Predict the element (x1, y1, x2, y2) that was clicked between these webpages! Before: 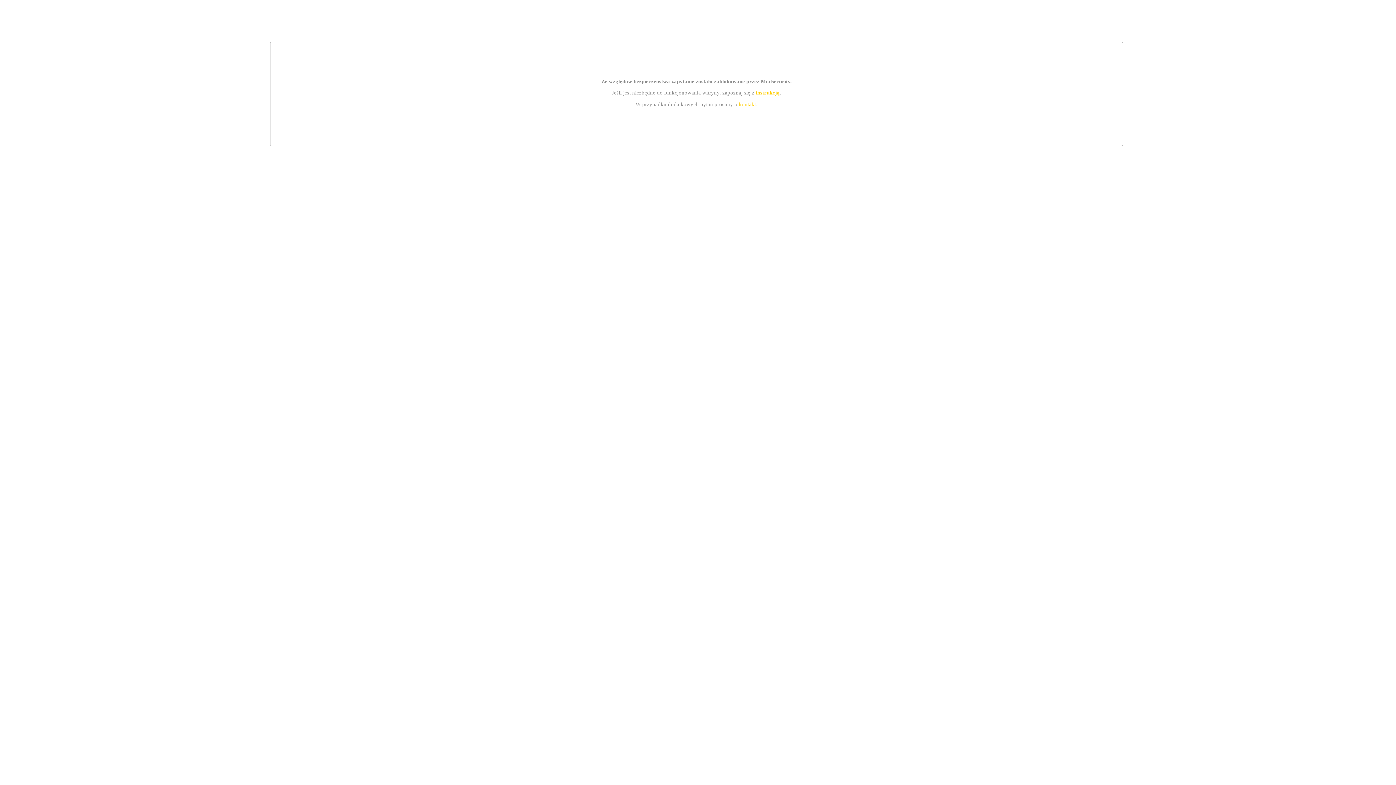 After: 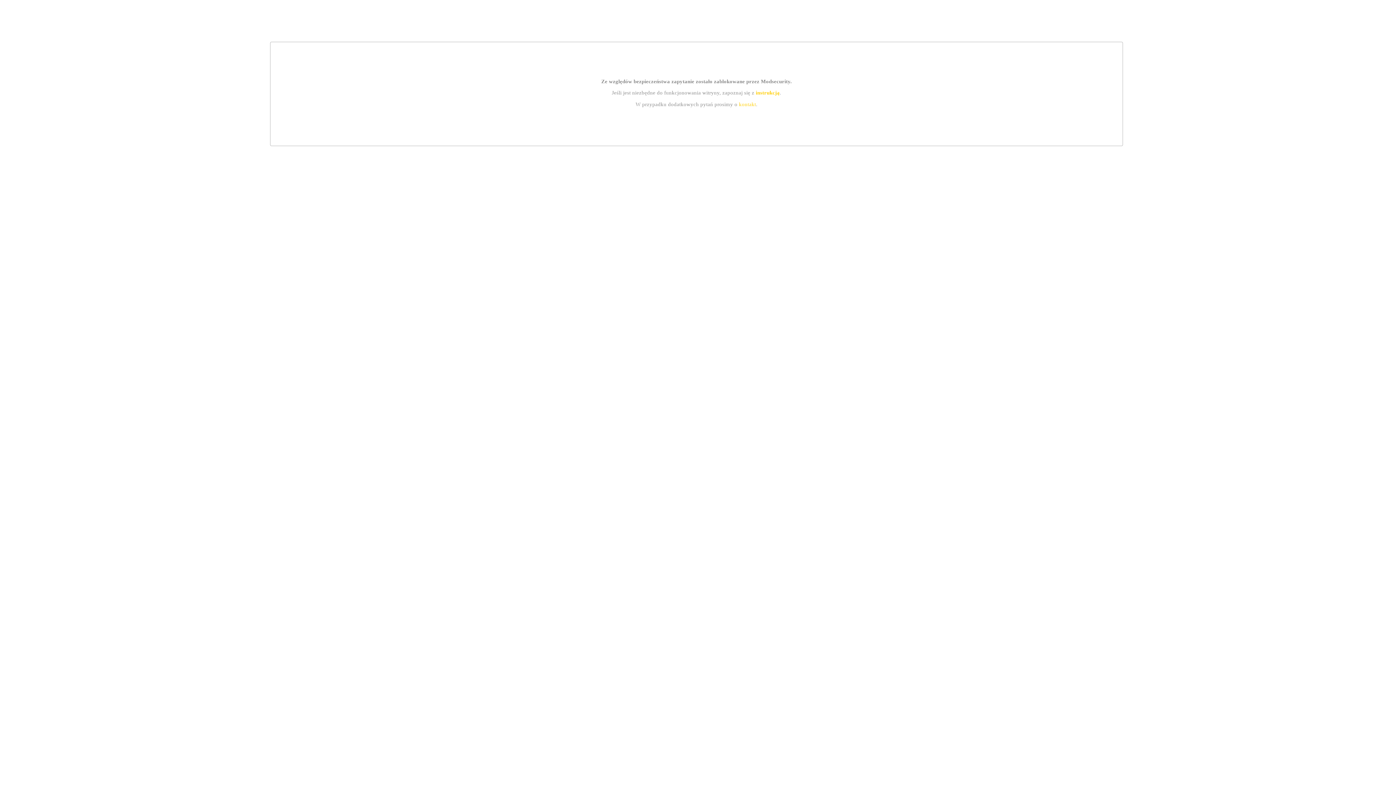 Action: bbox: (755, 89, 779, 95) label: instrukcją